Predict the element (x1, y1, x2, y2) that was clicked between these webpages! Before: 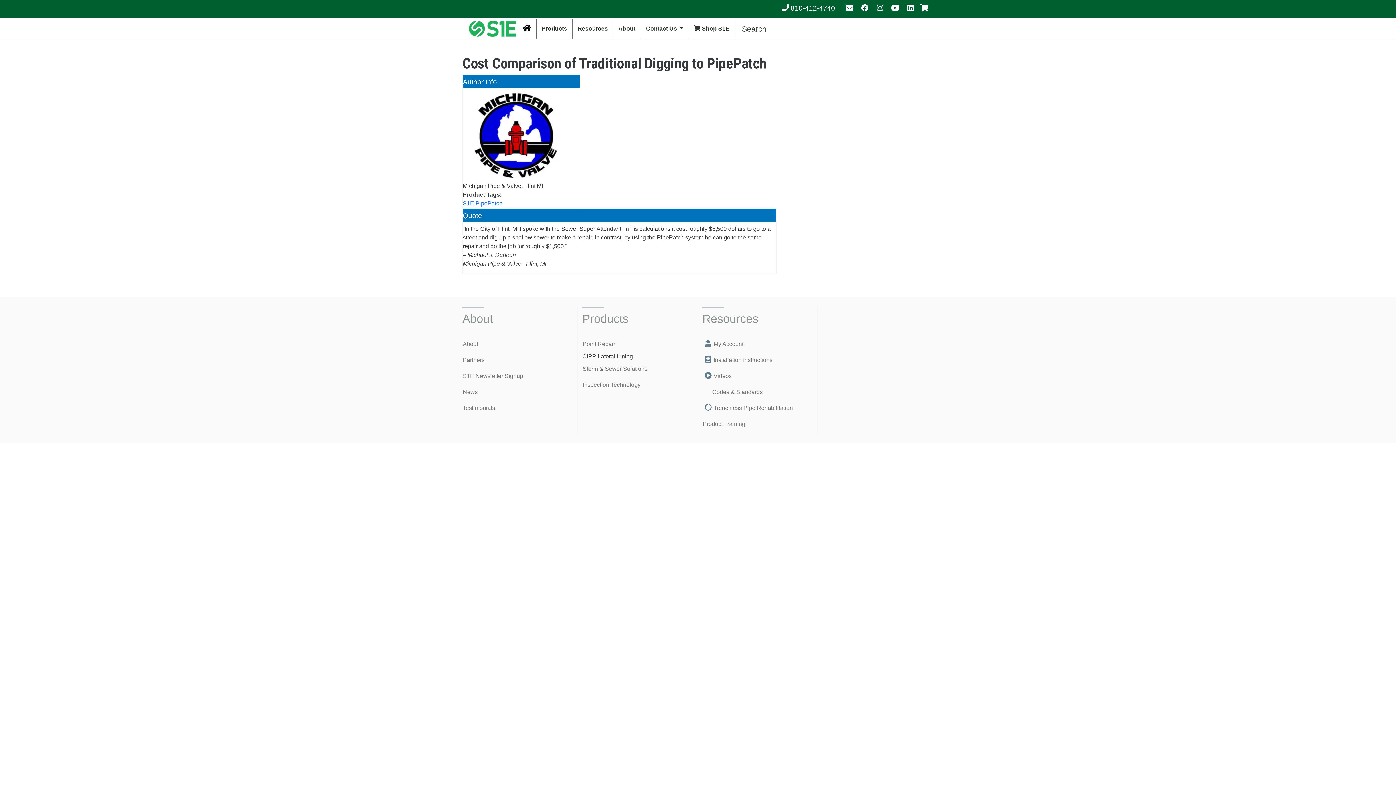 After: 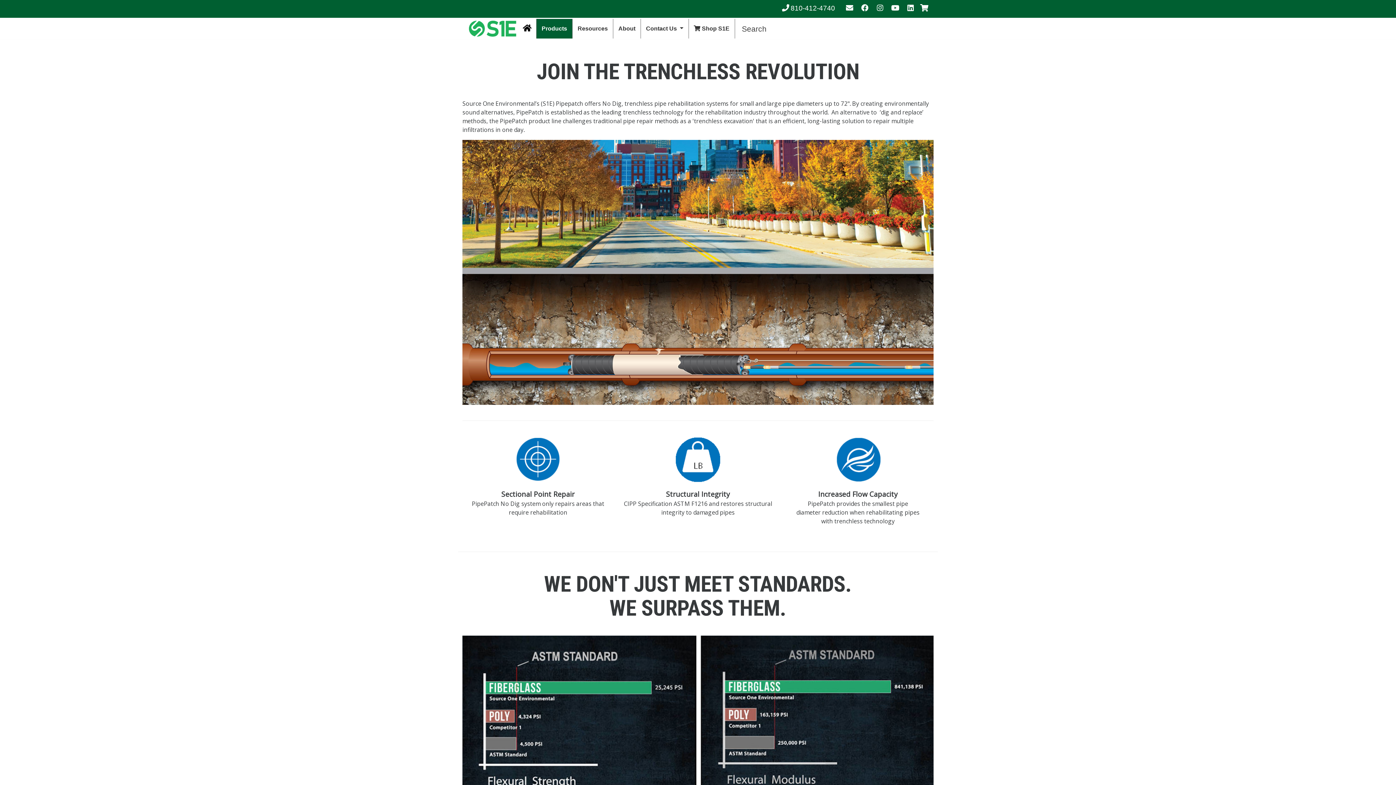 Action: bbox: (582, 336, 693, 352) label: Point Repair